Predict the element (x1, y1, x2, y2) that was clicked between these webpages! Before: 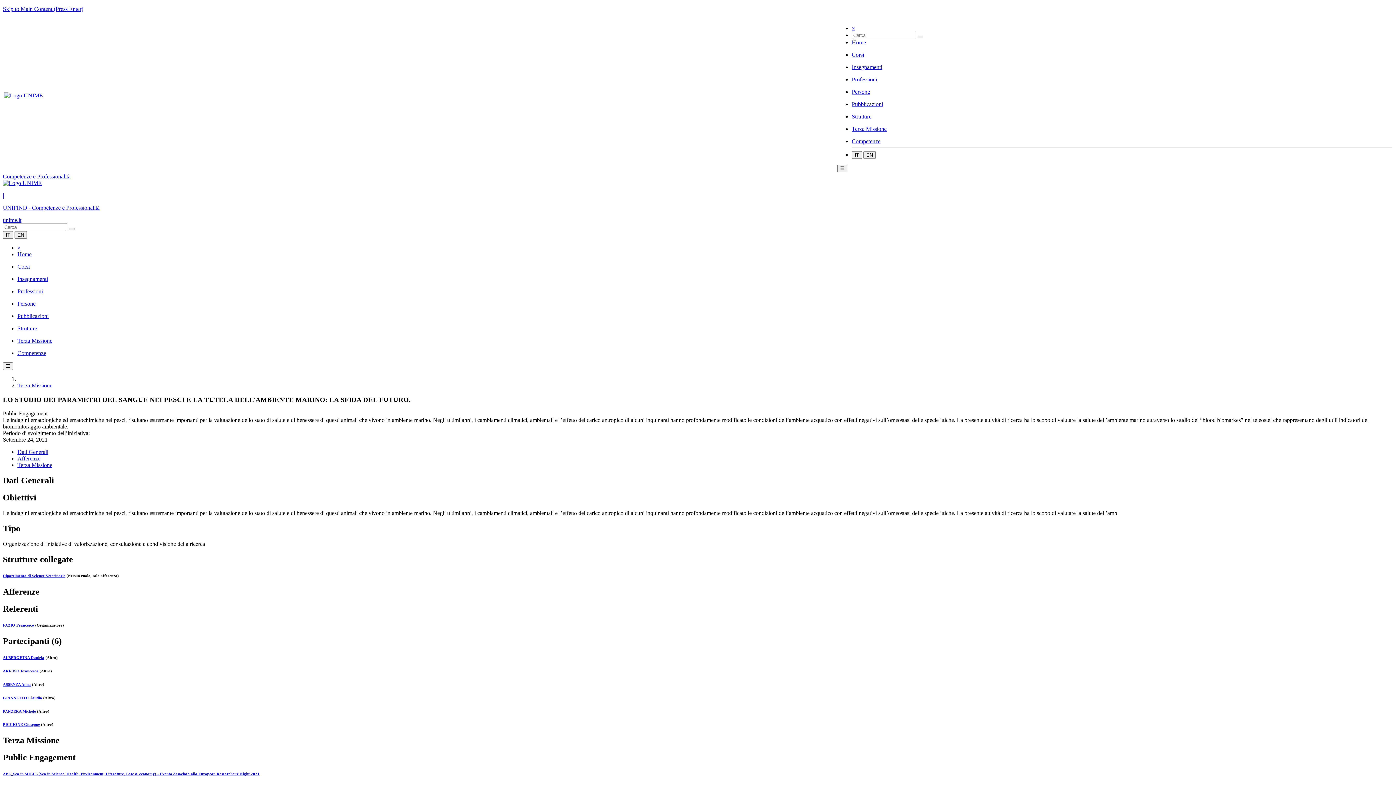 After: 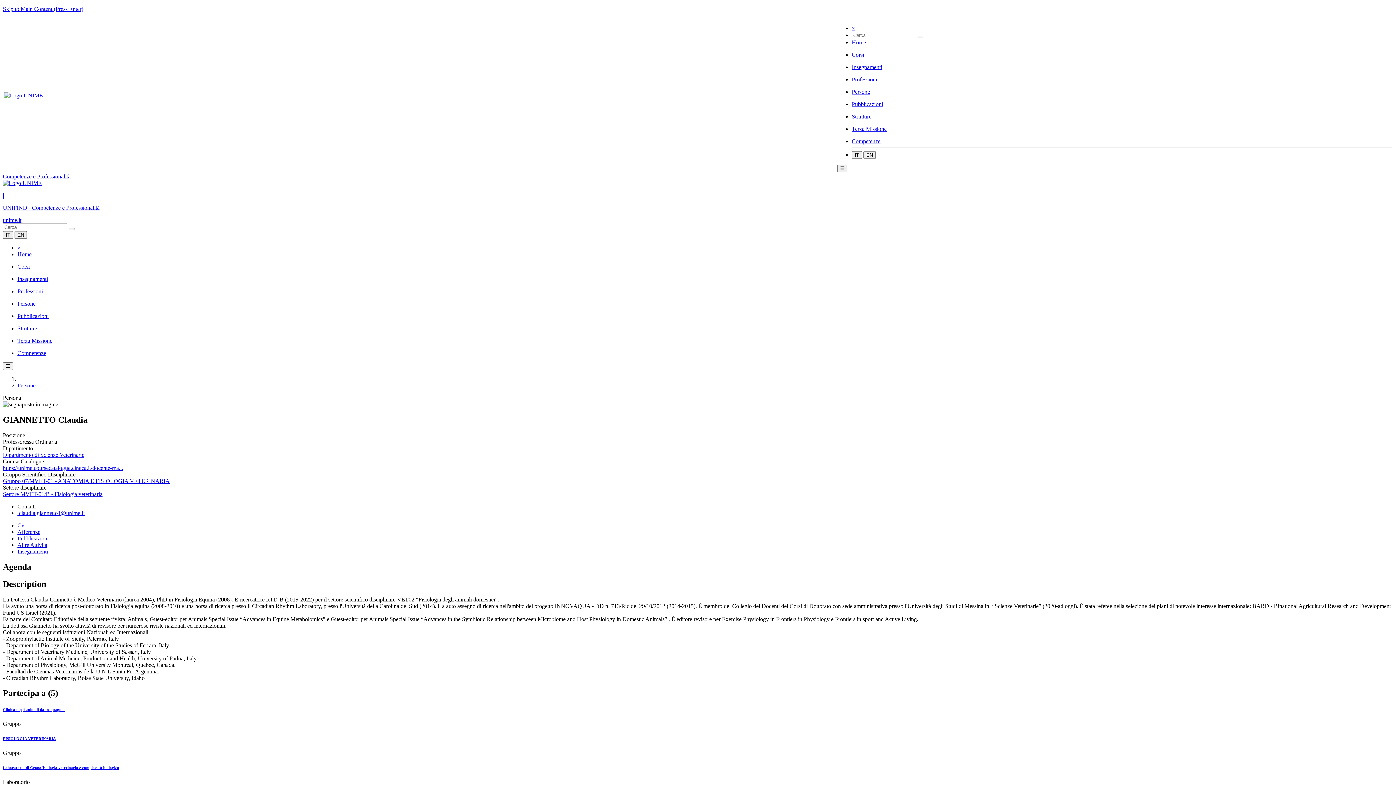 Action: label: GIANNETTO Claudia bbox: (2, 695, 42, 700)